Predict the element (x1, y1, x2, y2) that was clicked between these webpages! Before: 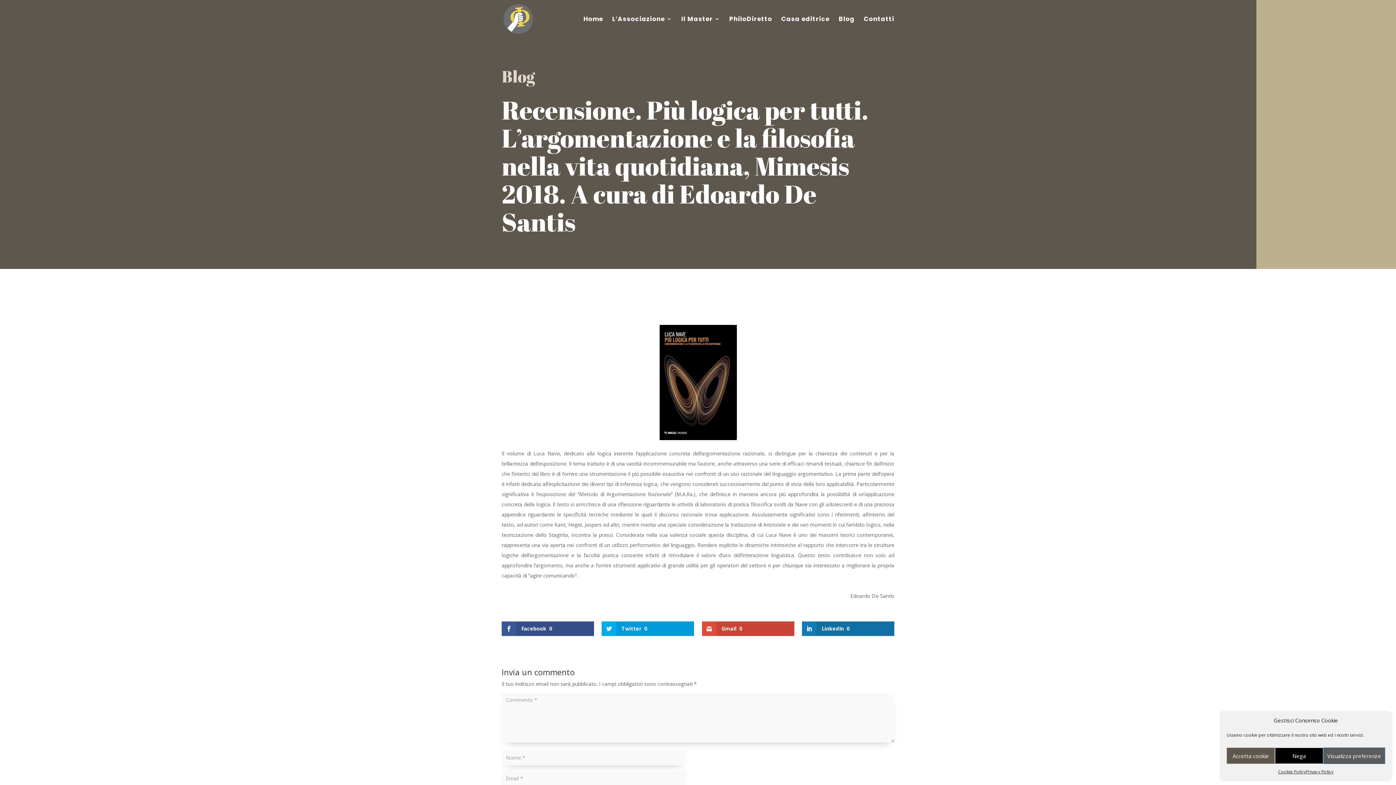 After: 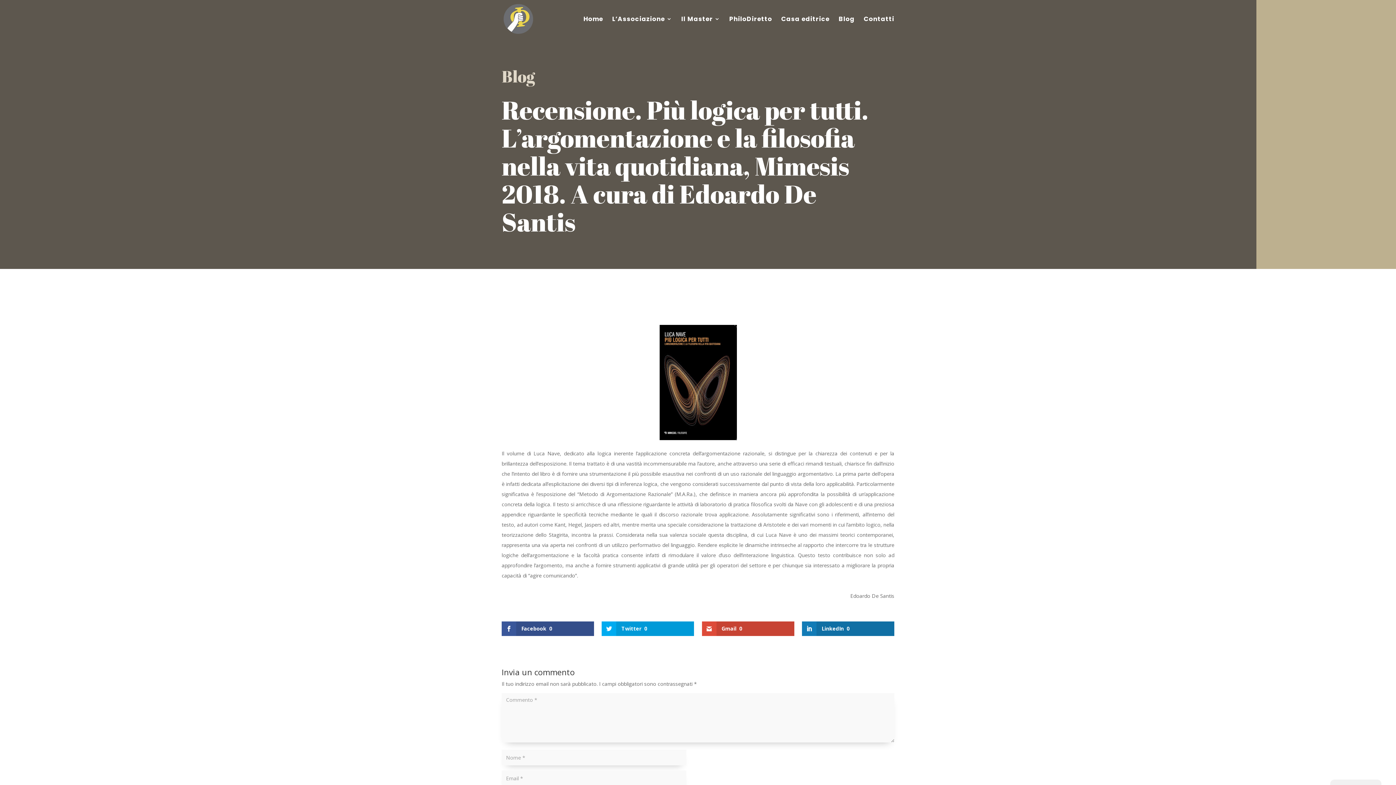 Action: label: Accetta cookie bbox: (1226, 748, 1275, 764)